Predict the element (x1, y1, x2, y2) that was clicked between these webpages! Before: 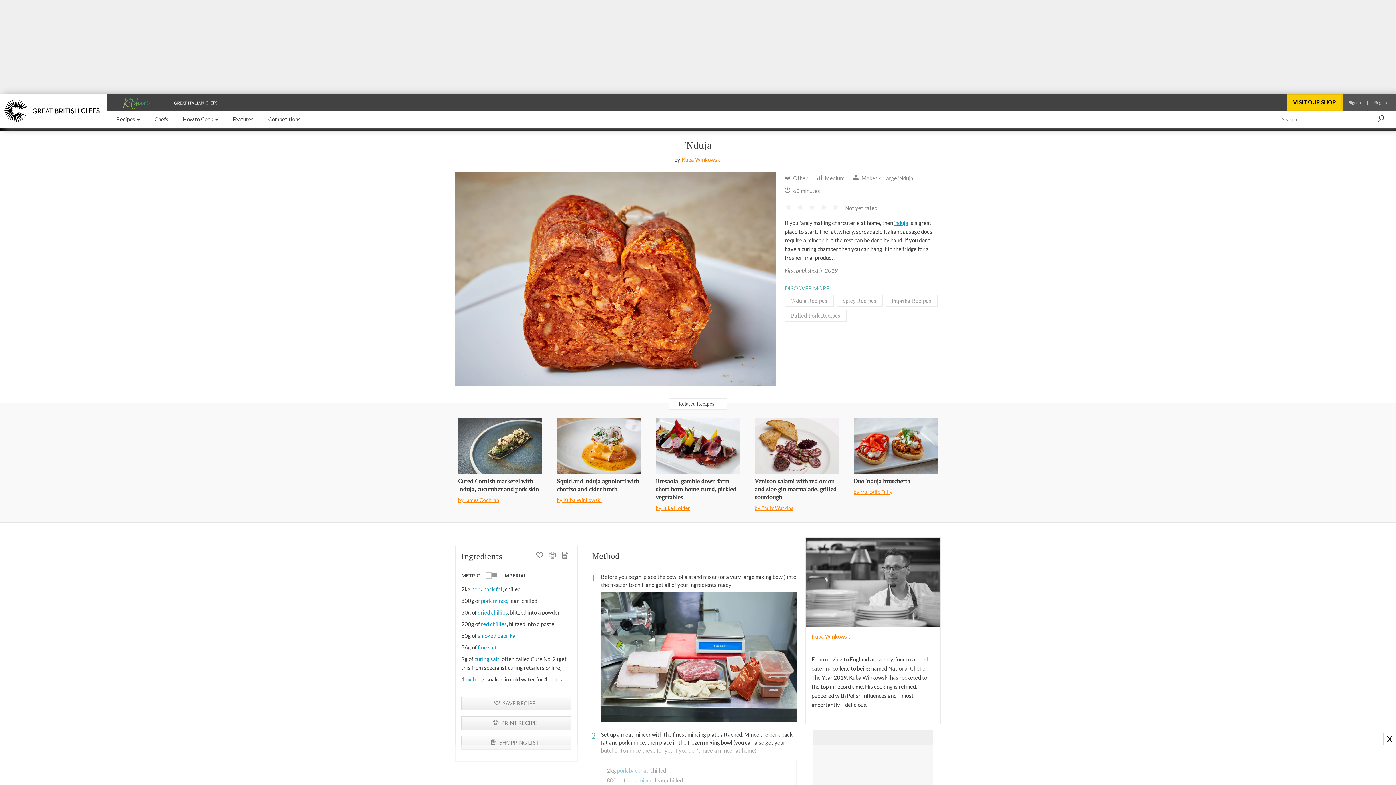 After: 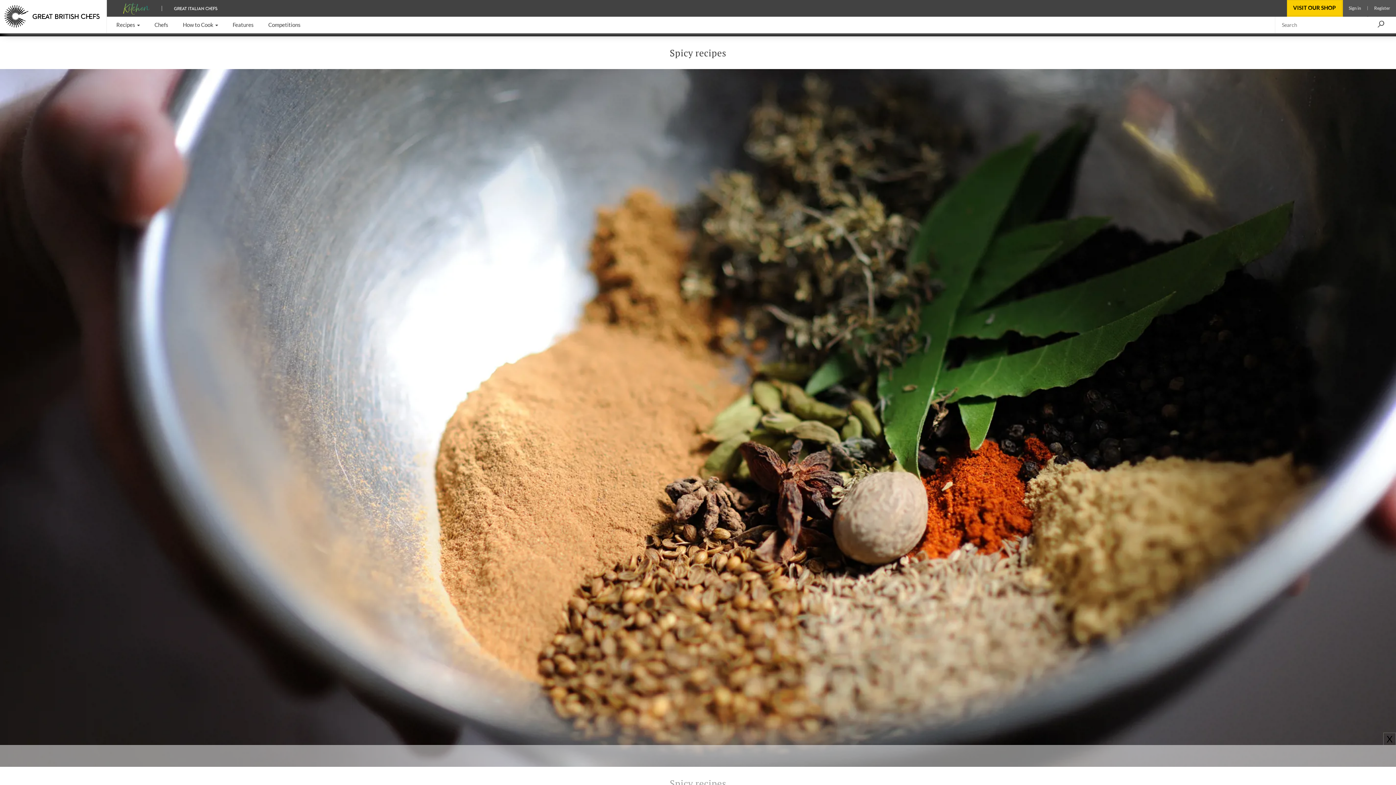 Action: label: Spicy Recipes bbox: (836, 294, 882, 306)